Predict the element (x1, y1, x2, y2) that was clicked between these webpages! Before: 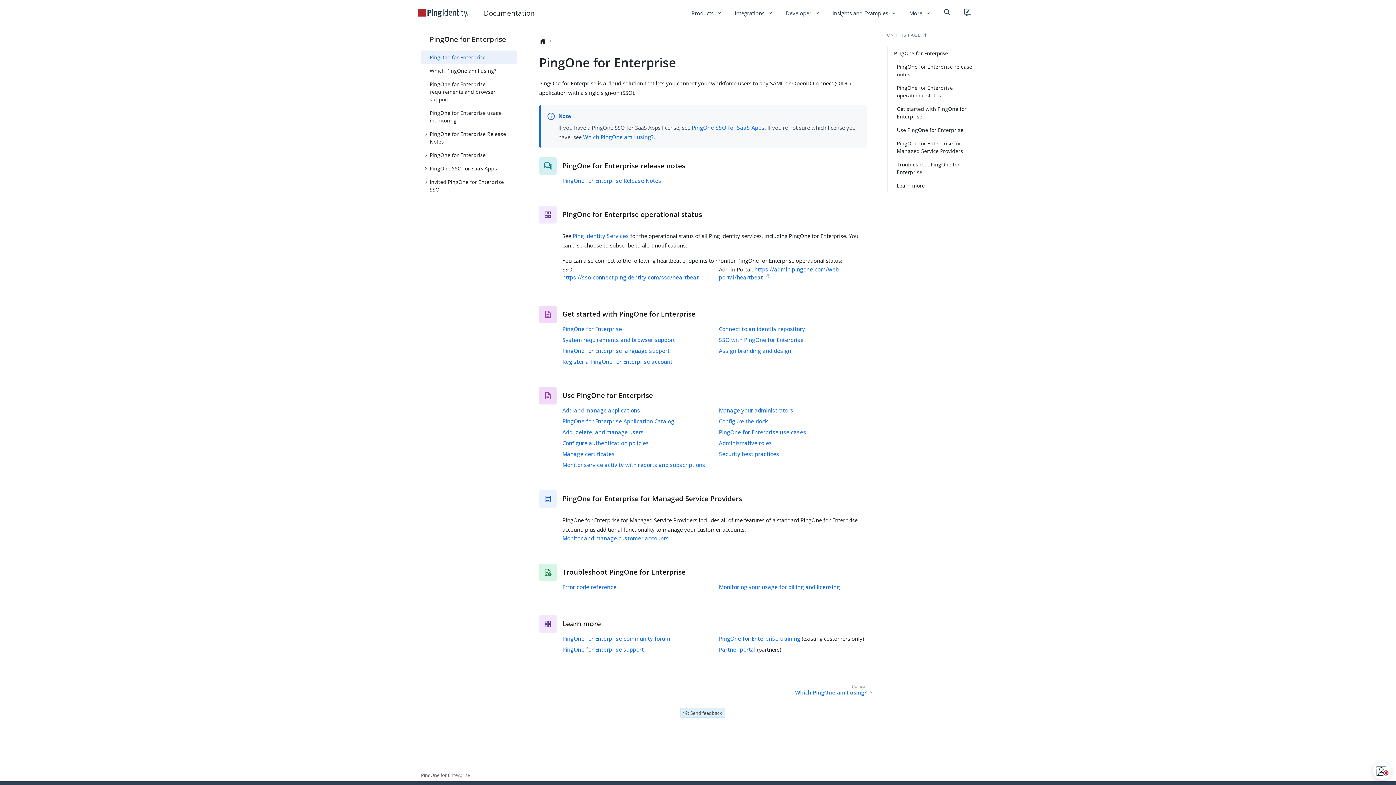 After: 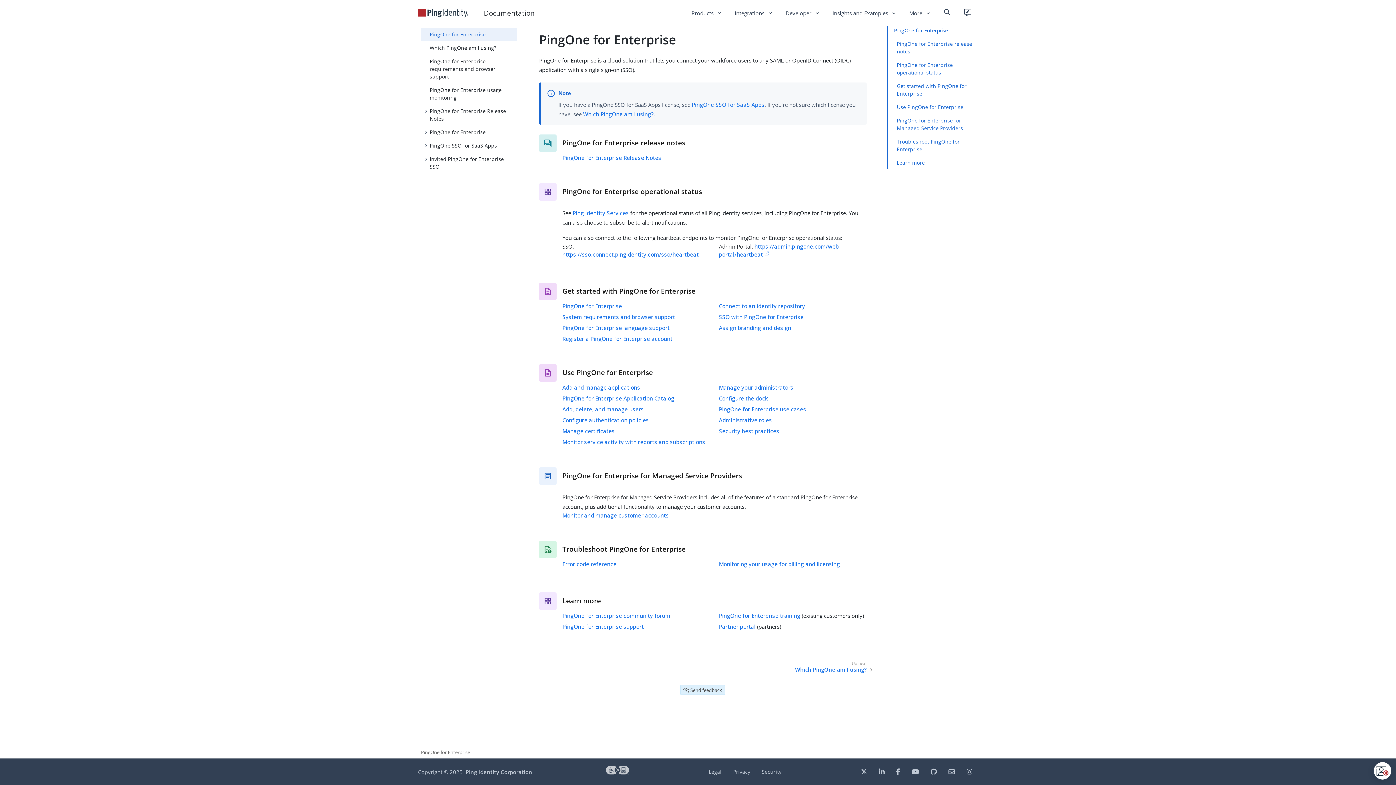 Action: bbox: (887, 81, 973, 102) label: PingOne for Enterprise operational status